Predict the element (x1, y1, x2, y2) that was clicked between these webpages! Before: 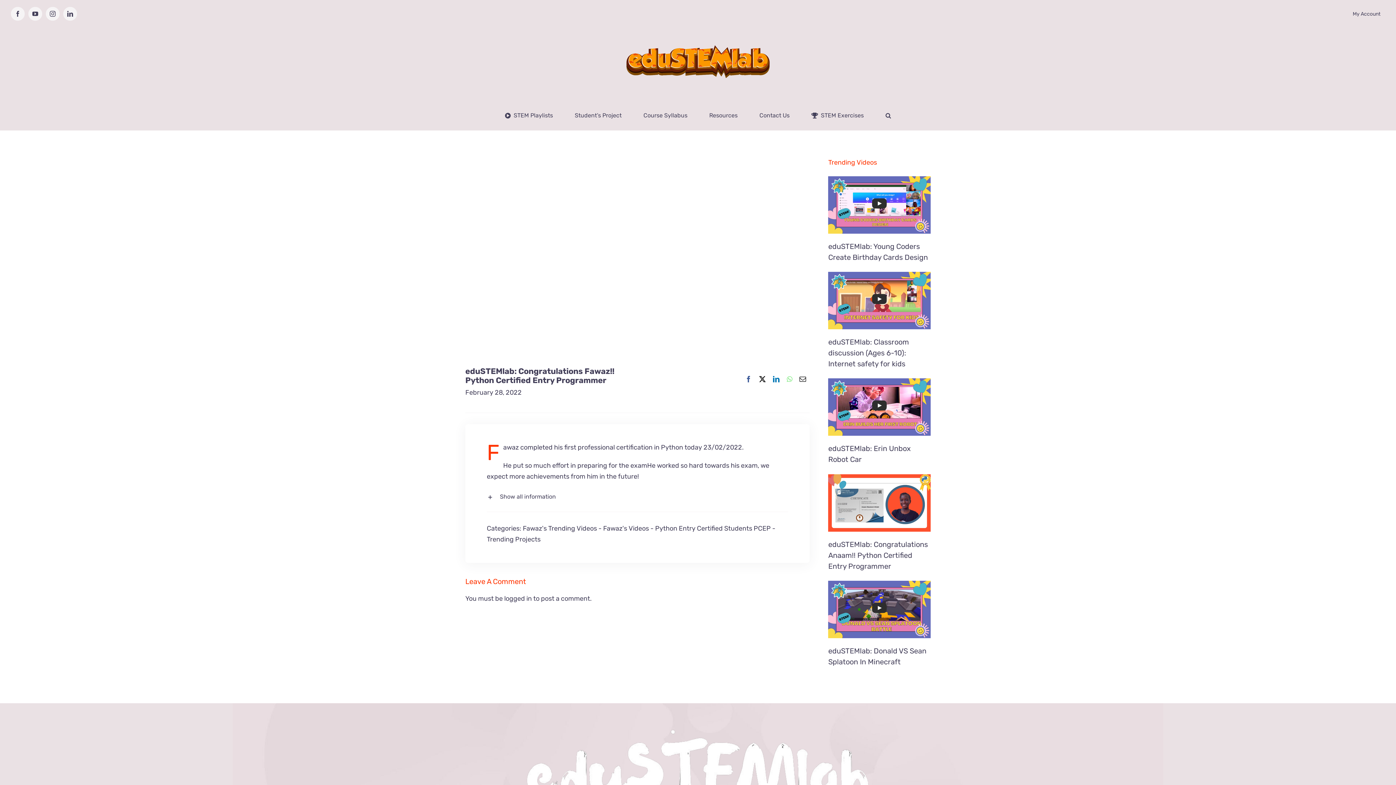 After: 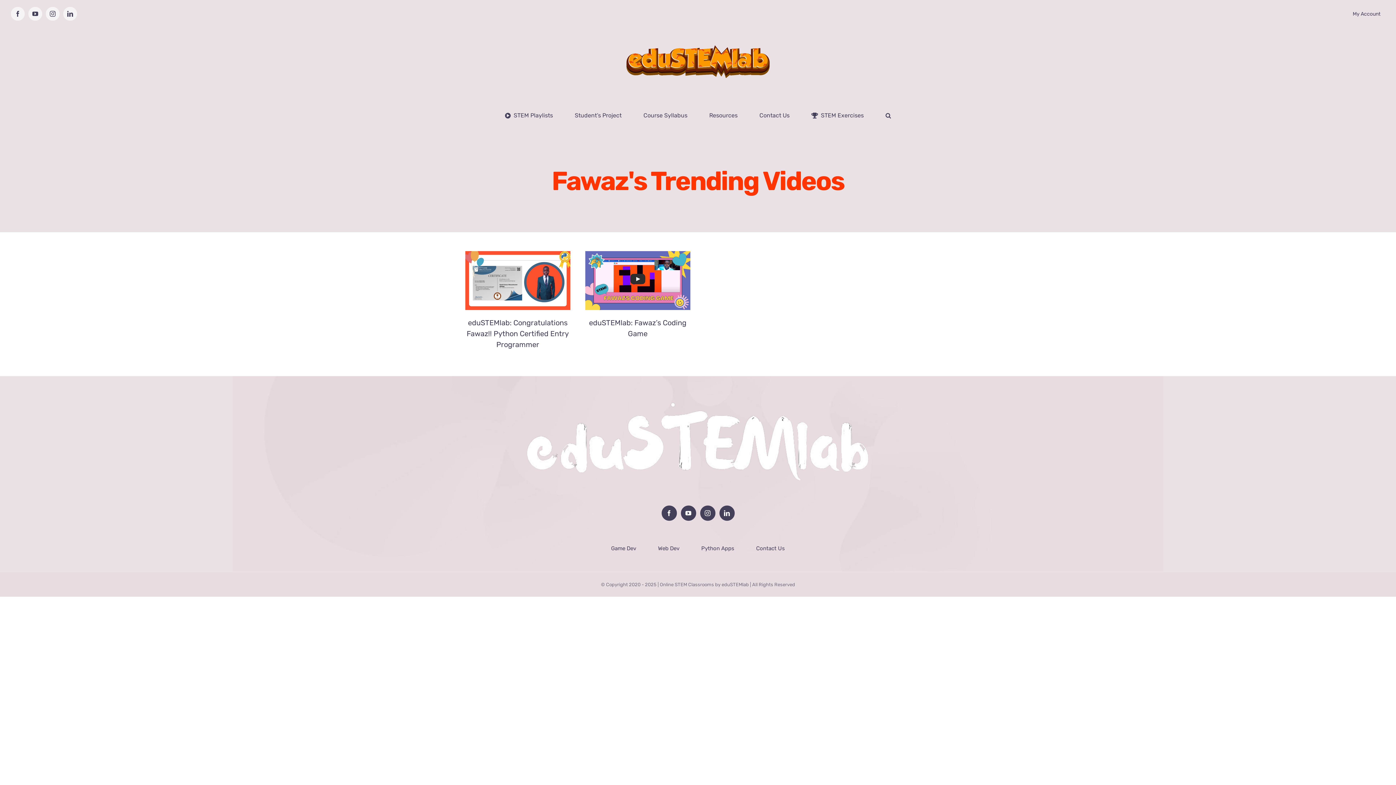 Action: label: Fawaz's Trending Videos bbox: (522, 524, 597, 532)